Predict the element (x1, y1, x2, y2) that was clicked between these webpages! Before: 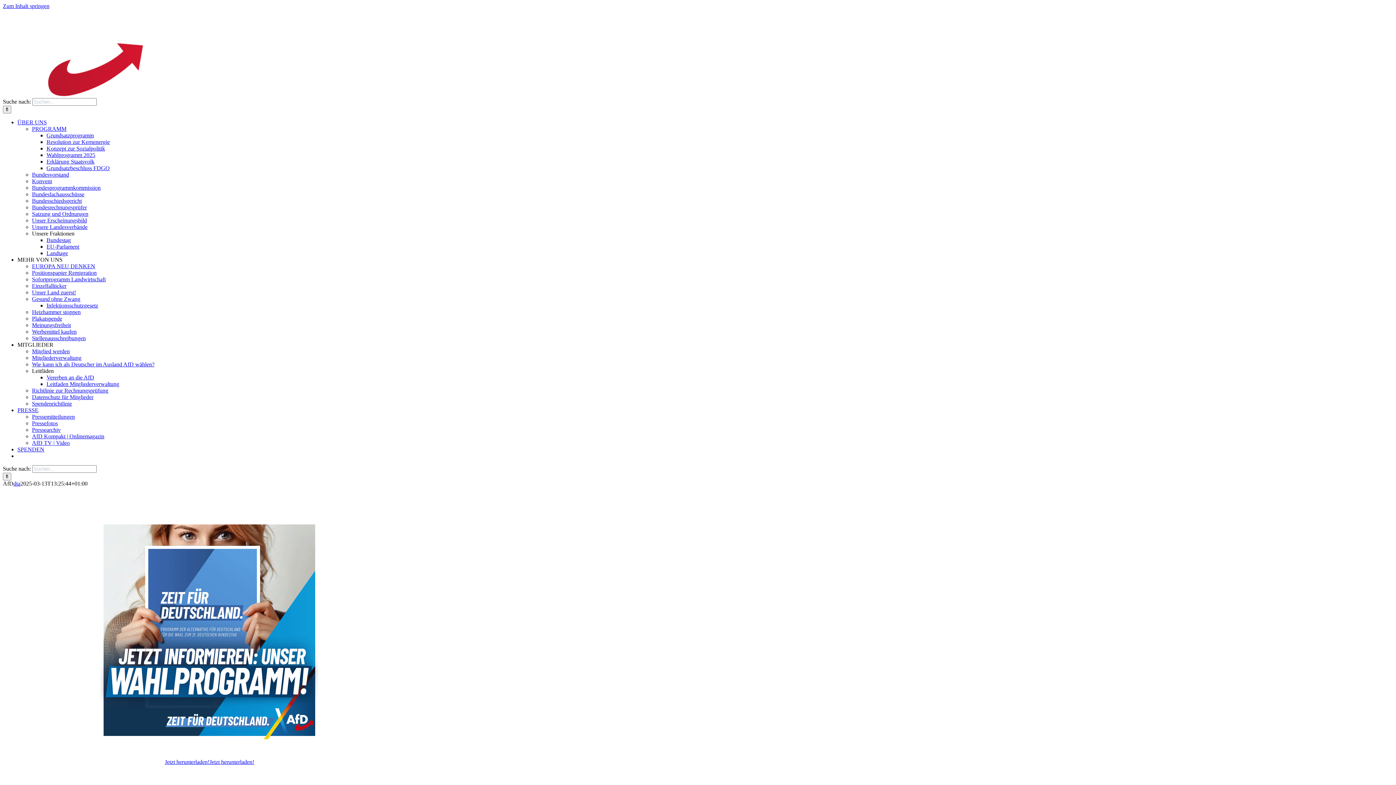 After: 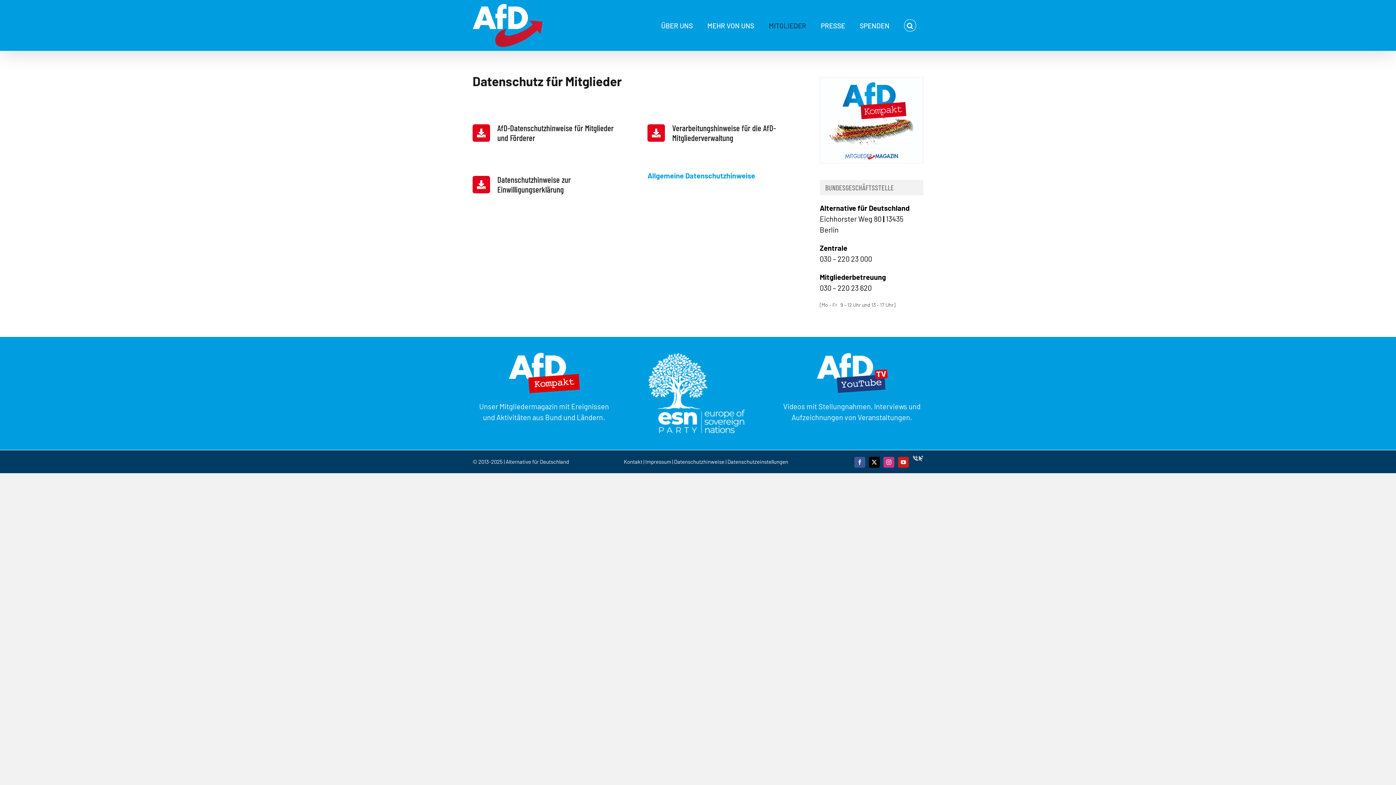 Action: bbox: (32, 394, 93, 400) label: Datenschutz für Mitglieder